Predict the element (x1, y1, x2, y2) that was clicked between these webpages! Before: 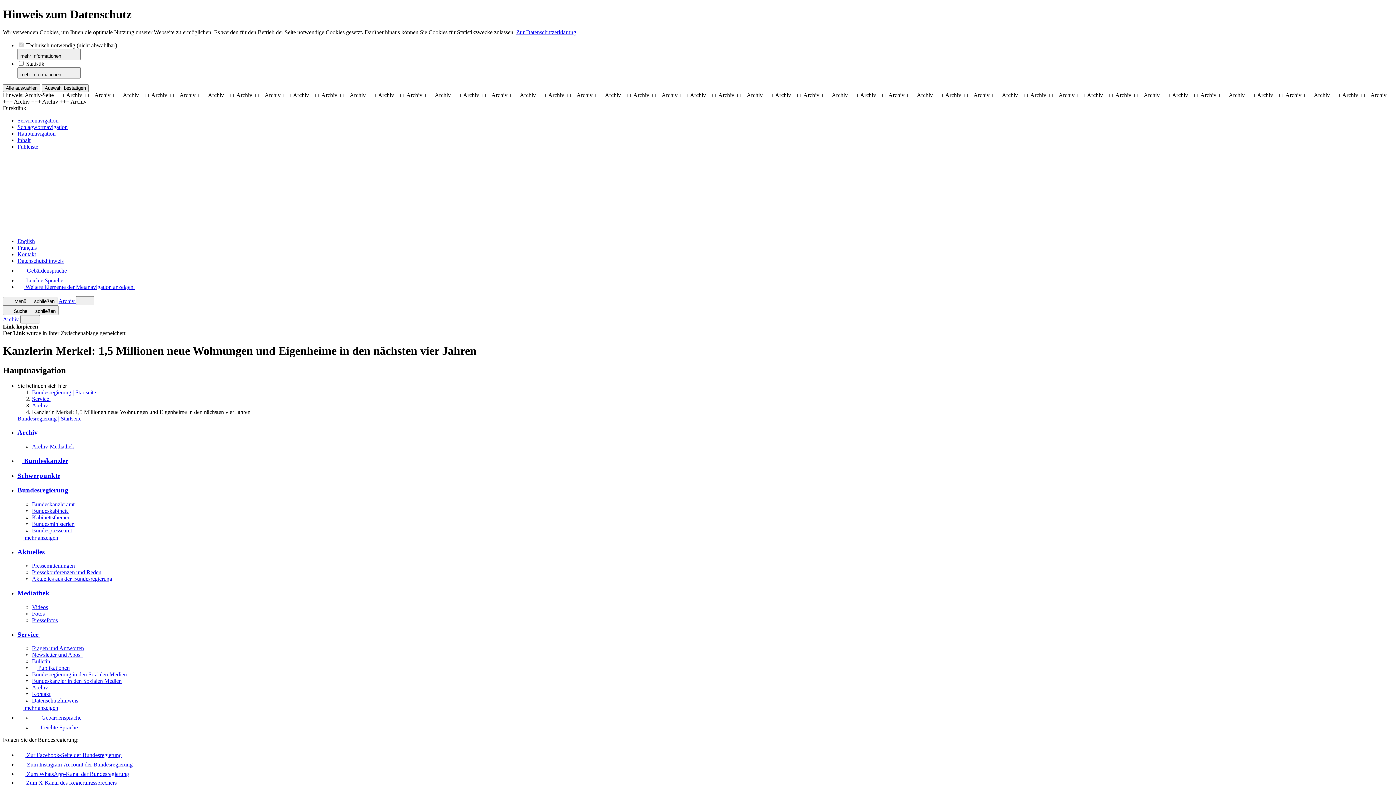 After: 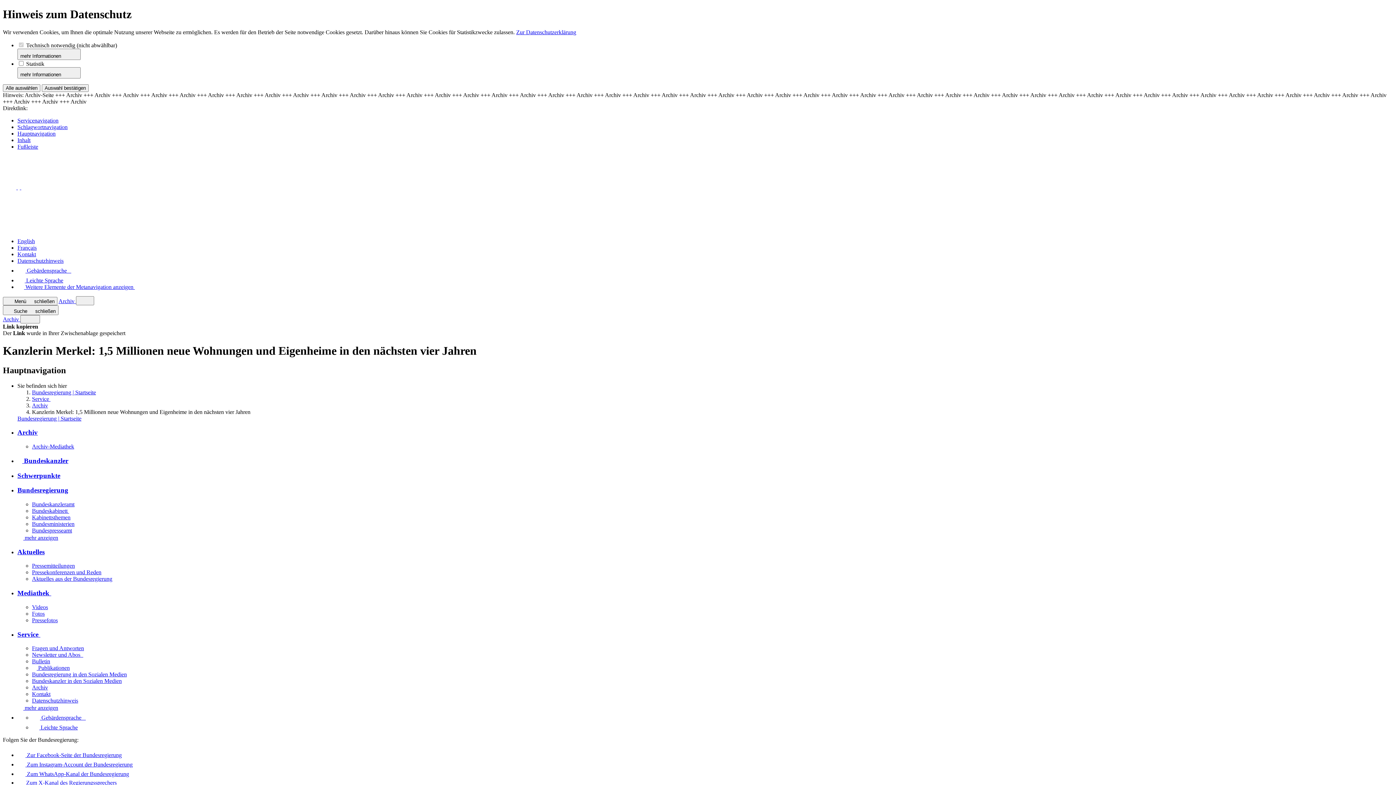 Action: label:  Zum Instagram-Account der Bundesregierung bbox: (17, 759, 1393, 768)